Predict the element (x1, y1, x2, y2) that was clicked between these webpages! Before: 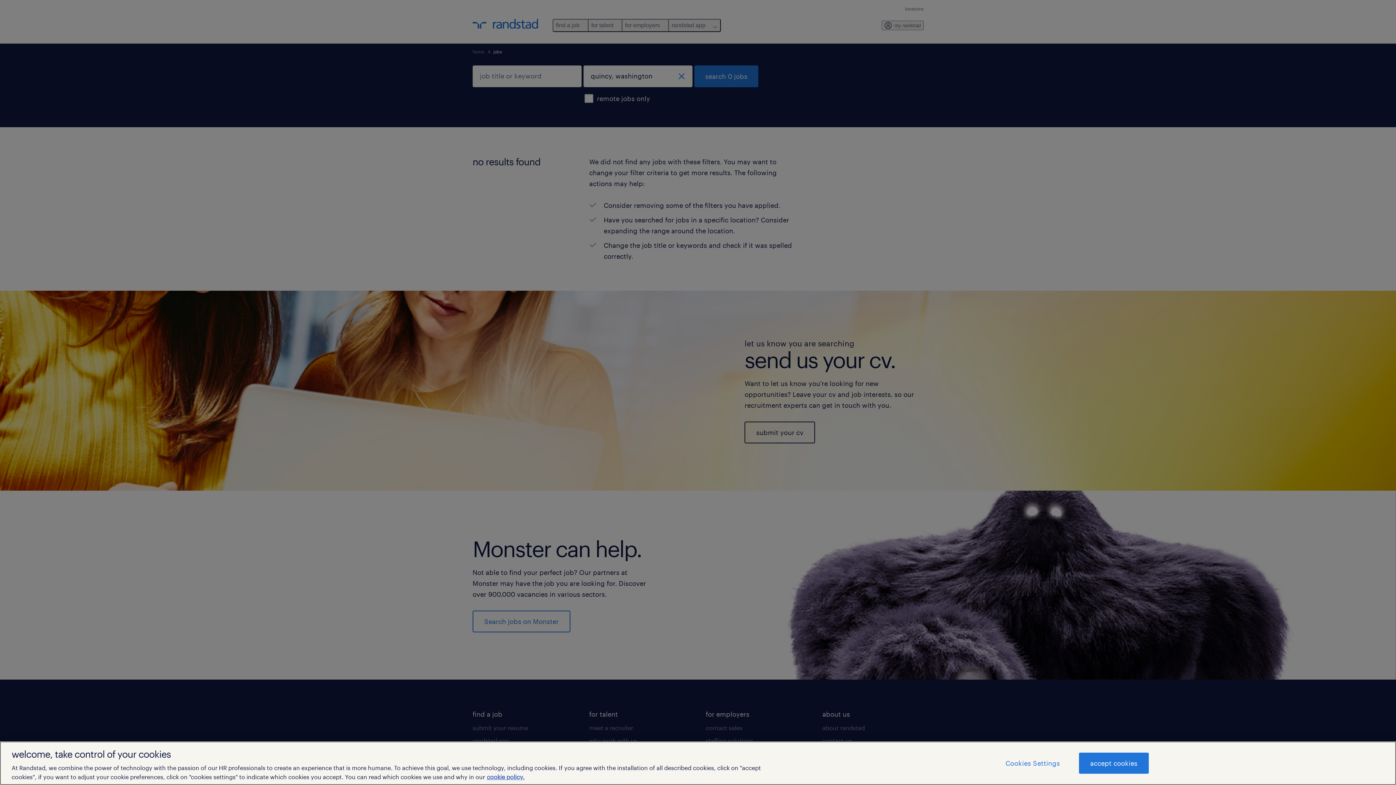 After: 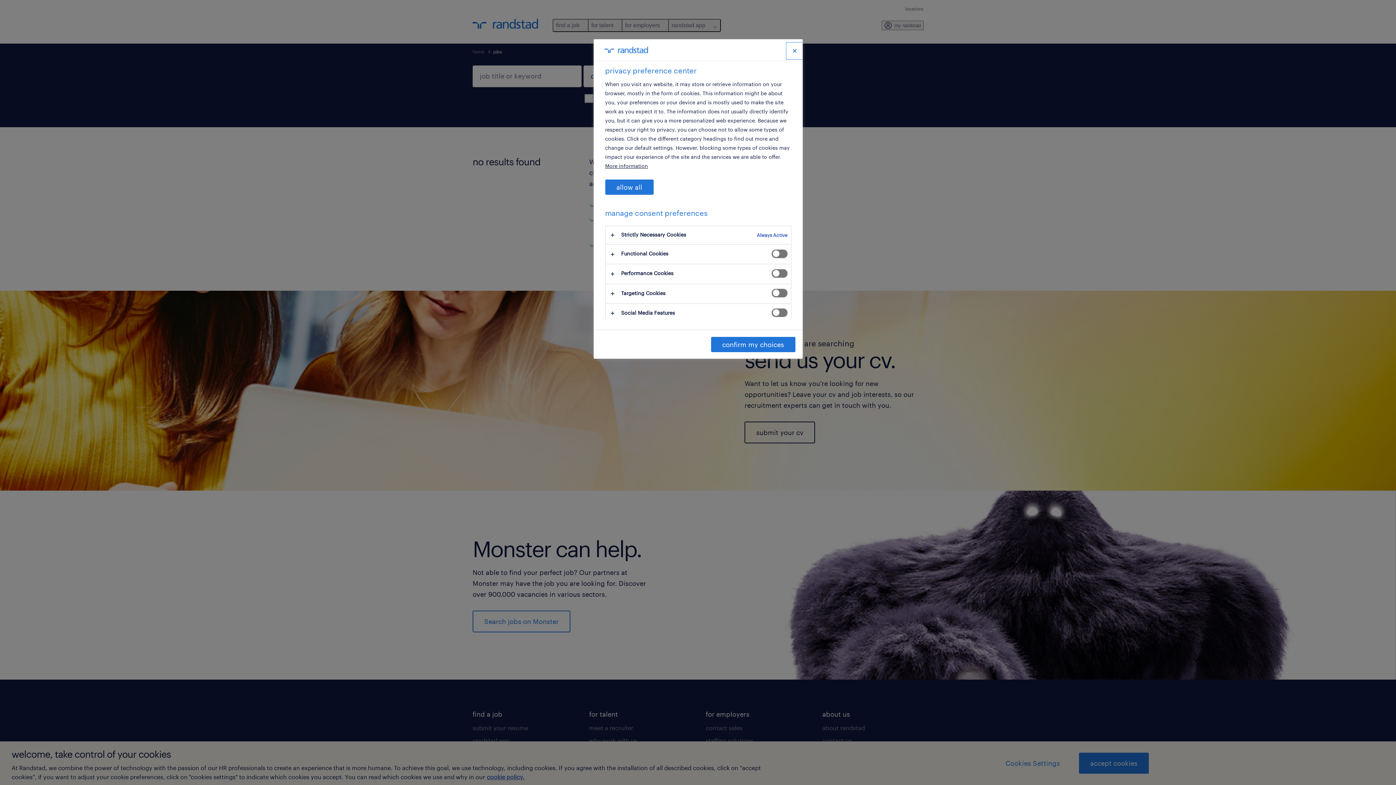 Action: bbox: (994, 753, 1071, 773) label: Cookies Settings